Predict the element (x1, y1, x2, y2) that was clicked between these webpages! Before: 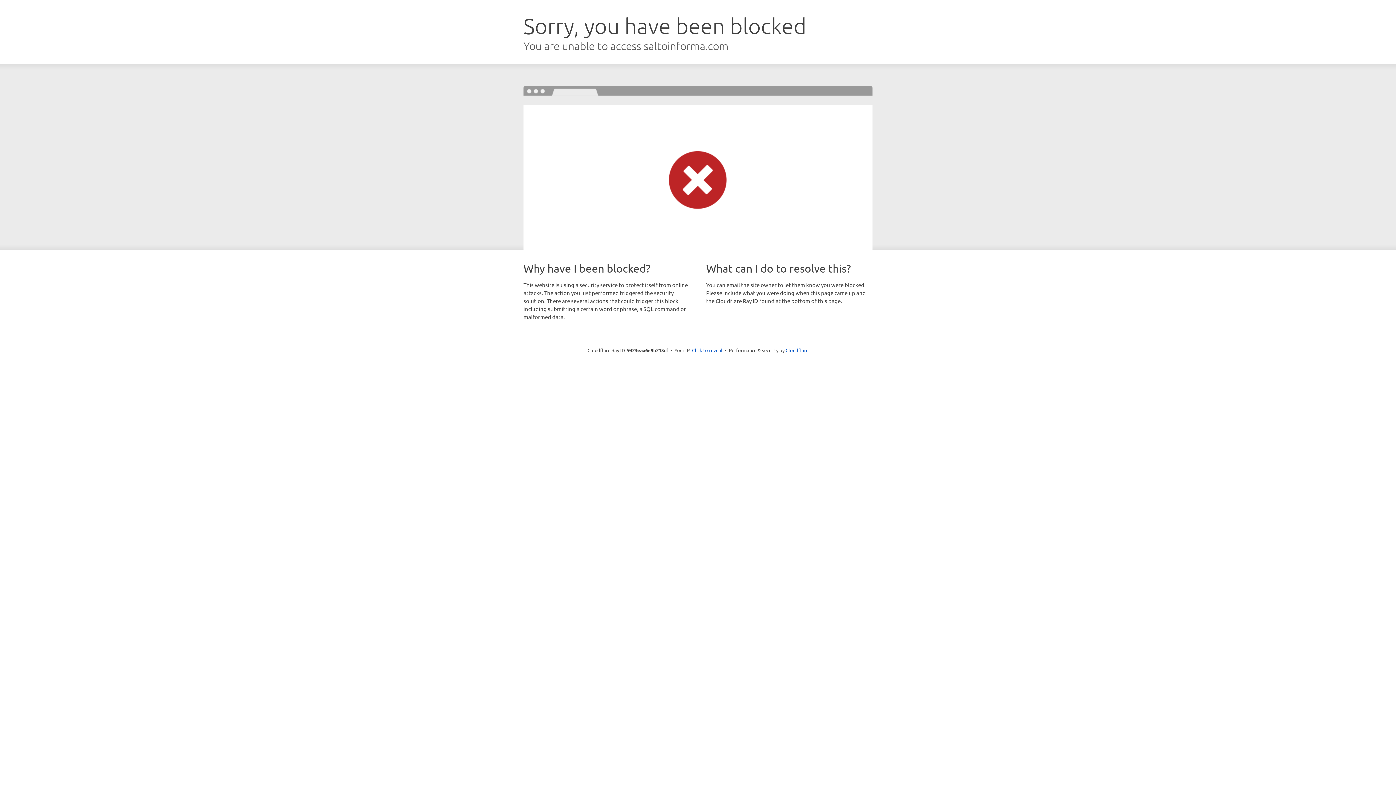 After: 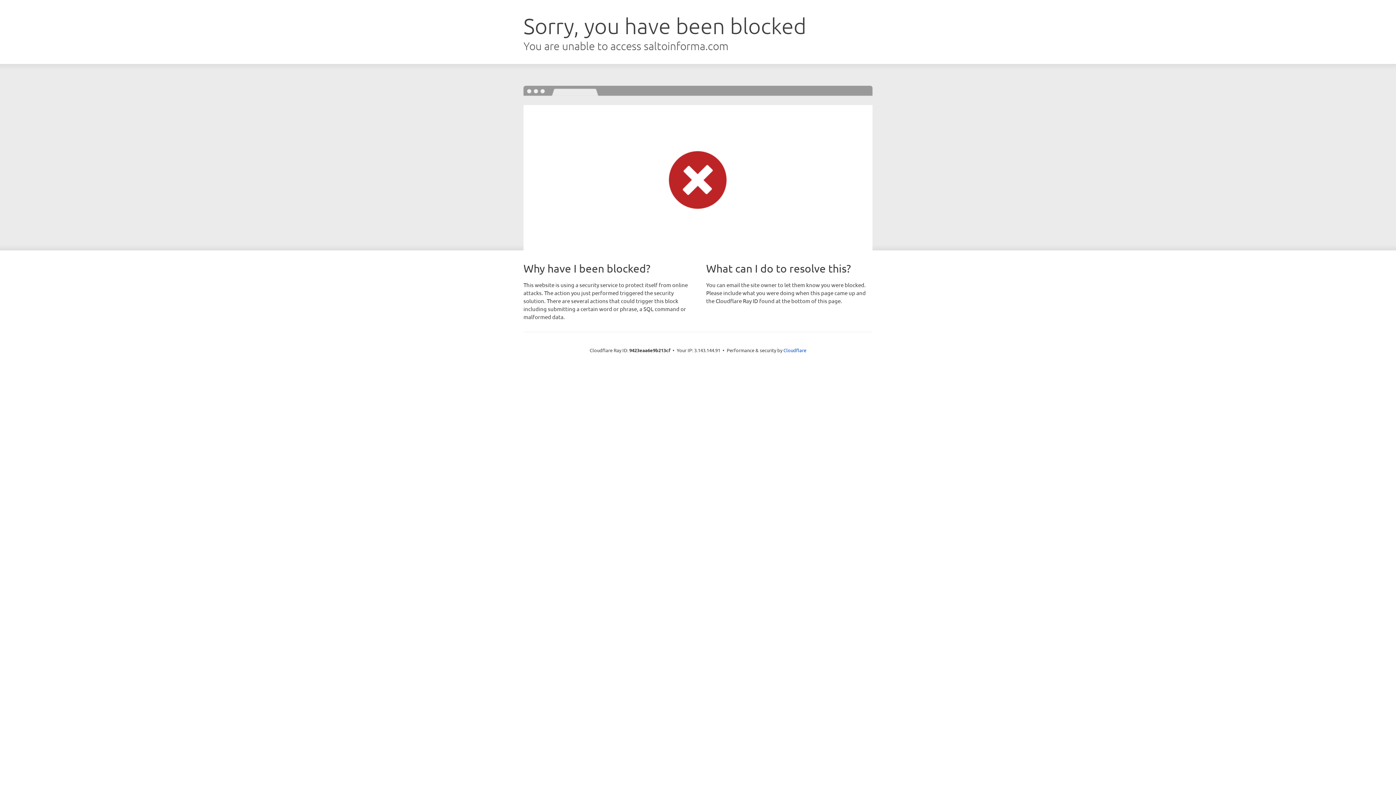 Action: label: Click to reveal bbox: (692, 346, 722, 353)